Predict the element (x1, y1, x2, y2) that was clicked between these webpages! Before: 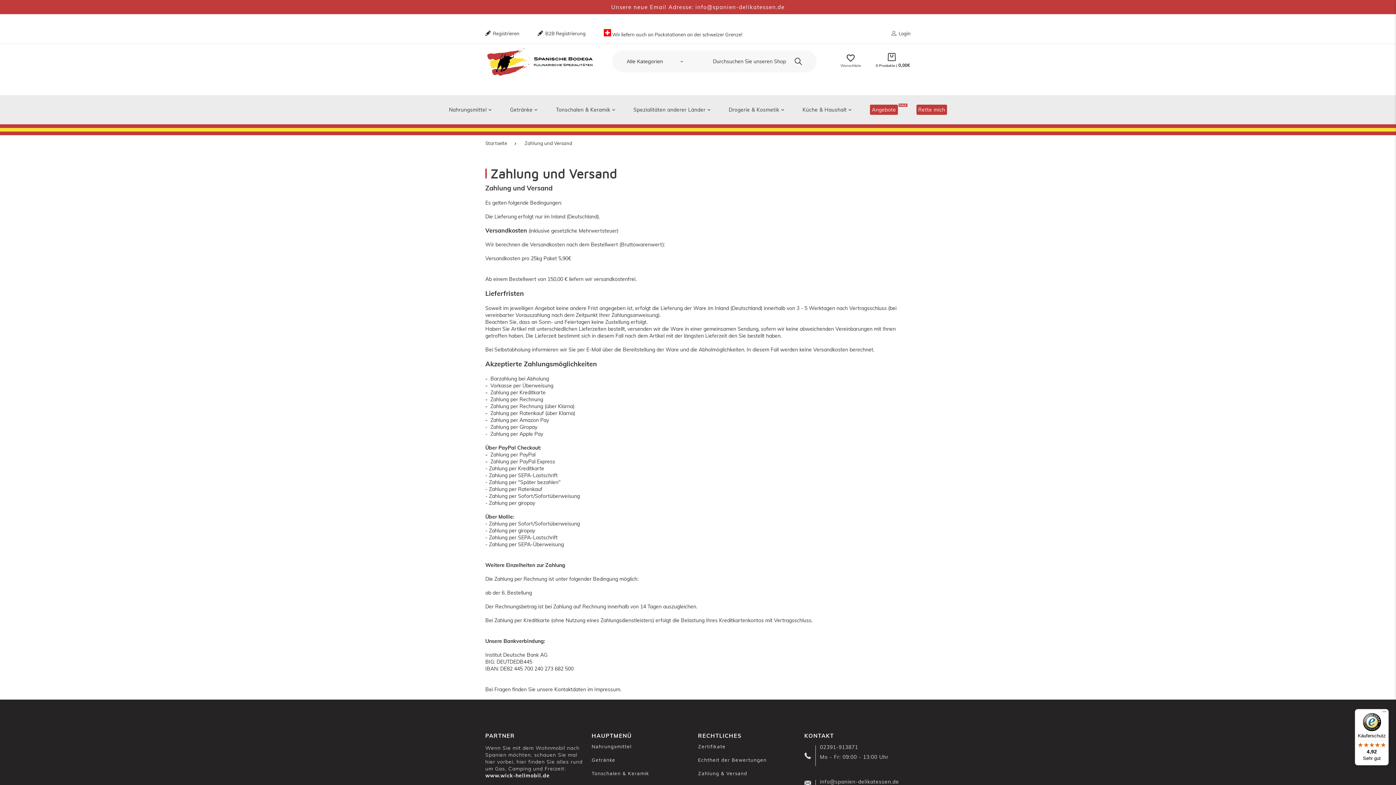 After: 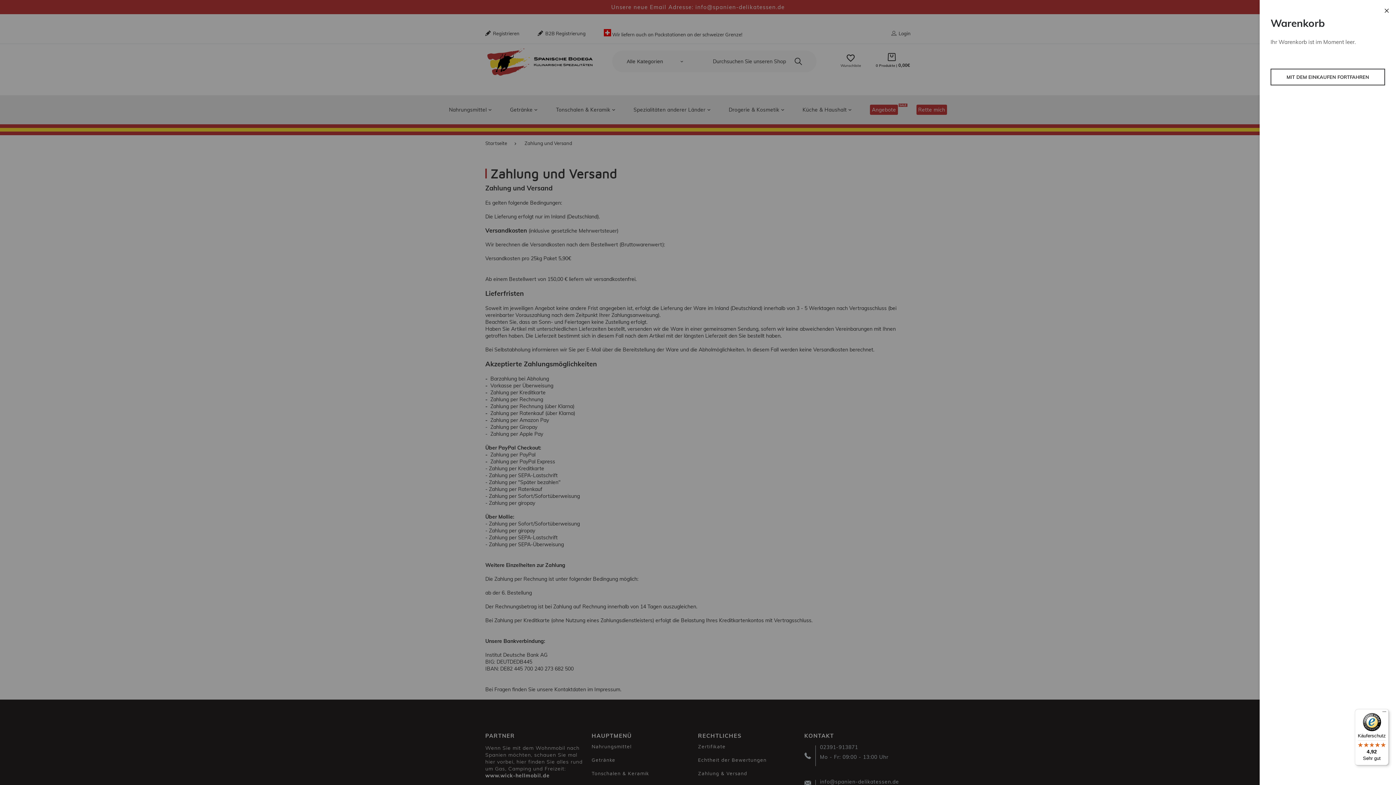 Action: bbox: (867, 49, 916, 73) label: 0 Produkte | 0,00€